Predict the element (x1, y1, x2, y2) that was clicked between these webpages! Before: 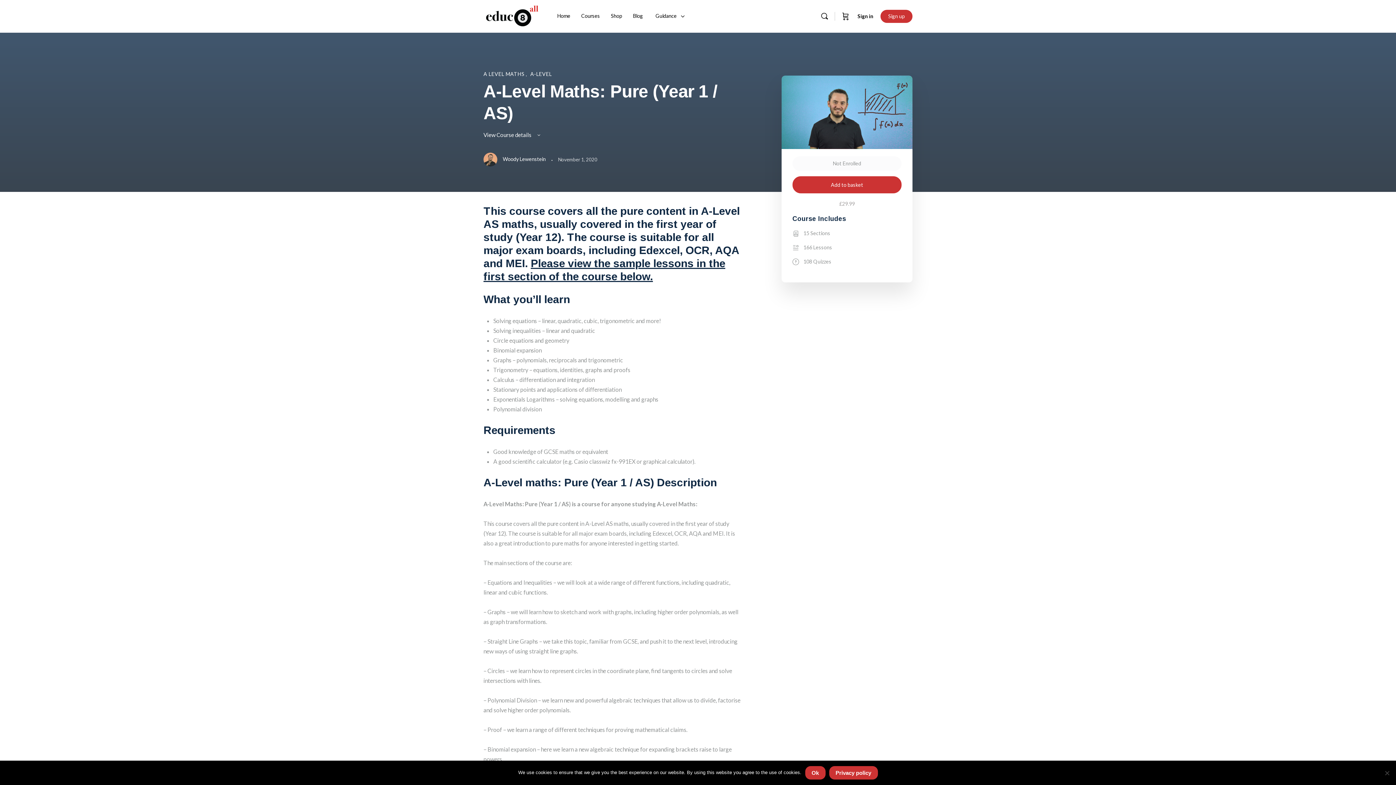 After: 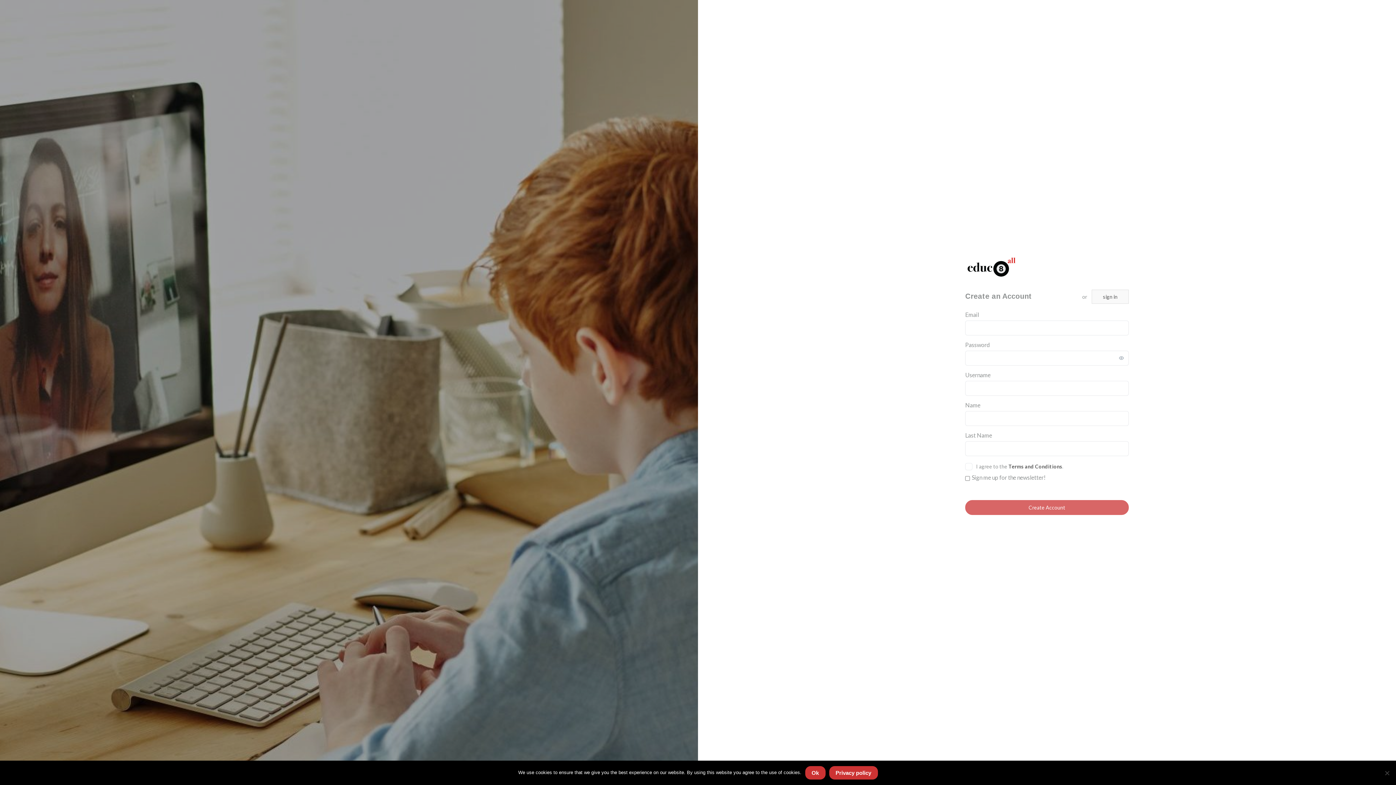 Action: label: Sign up bbox: (880, 9, 912, 22)